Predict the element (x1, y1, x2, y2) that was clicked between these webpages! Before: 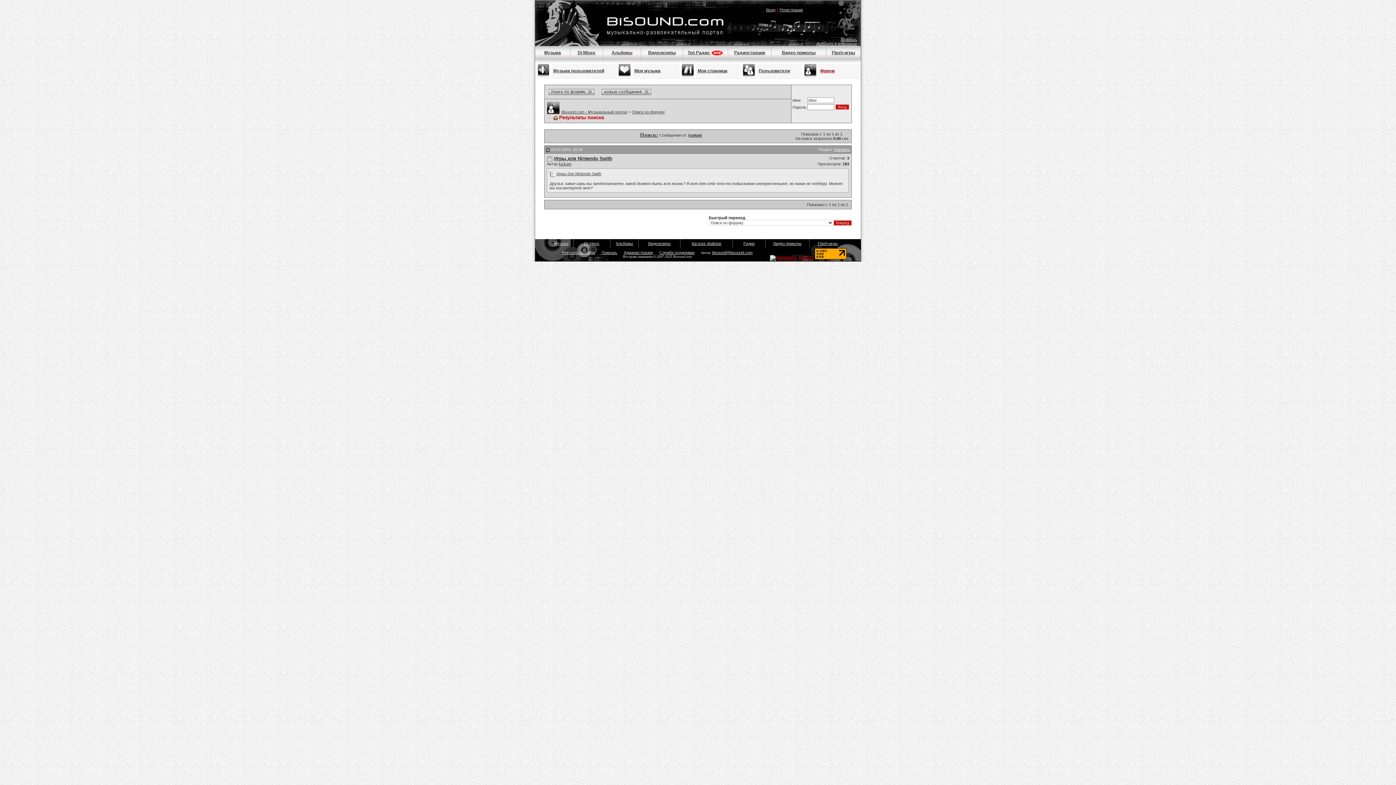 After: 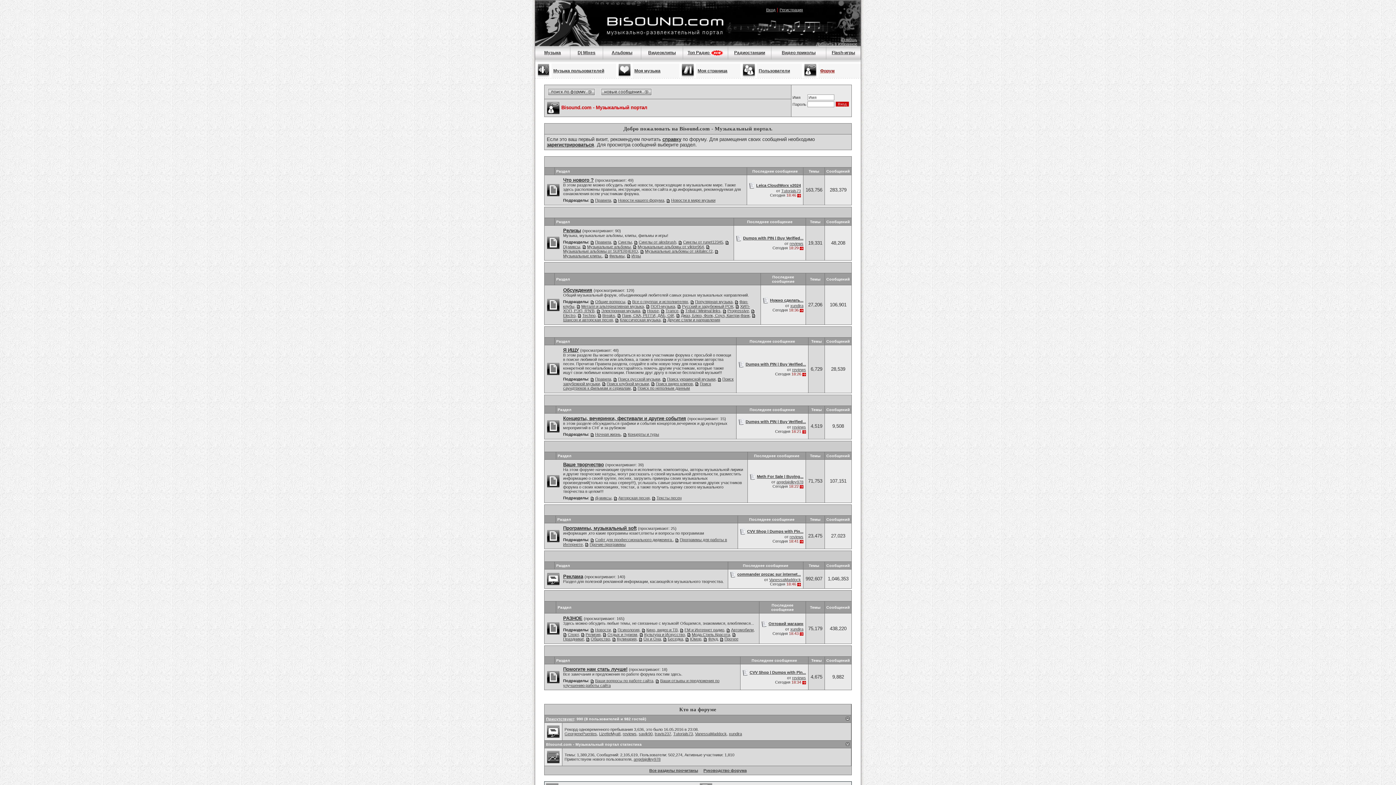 Action: label: Bisound.com - Музыкальный портал bbox: (561, 109, 627, 114)